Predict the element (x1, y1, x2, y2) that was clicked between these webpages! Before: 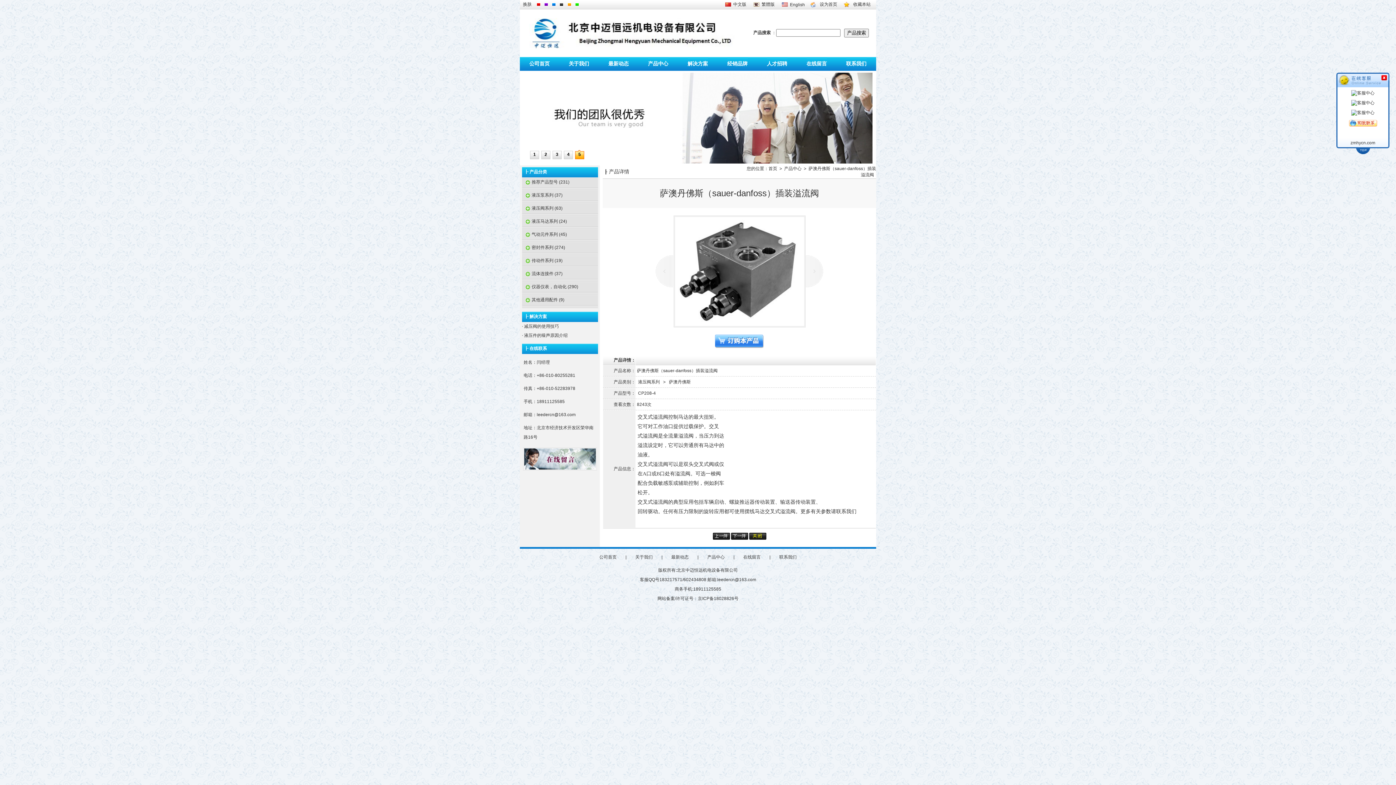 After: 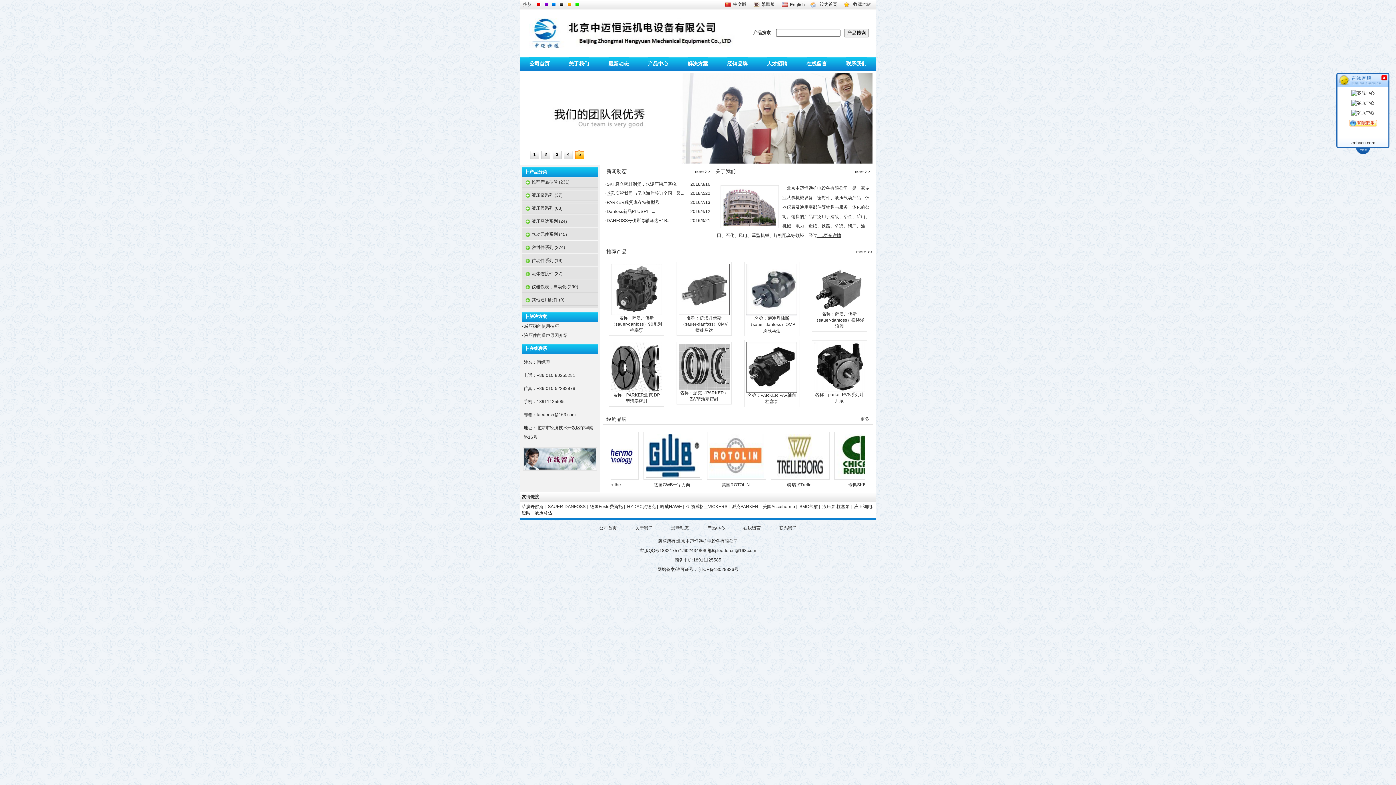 Action: bbox: (523, 44, 745, 49)